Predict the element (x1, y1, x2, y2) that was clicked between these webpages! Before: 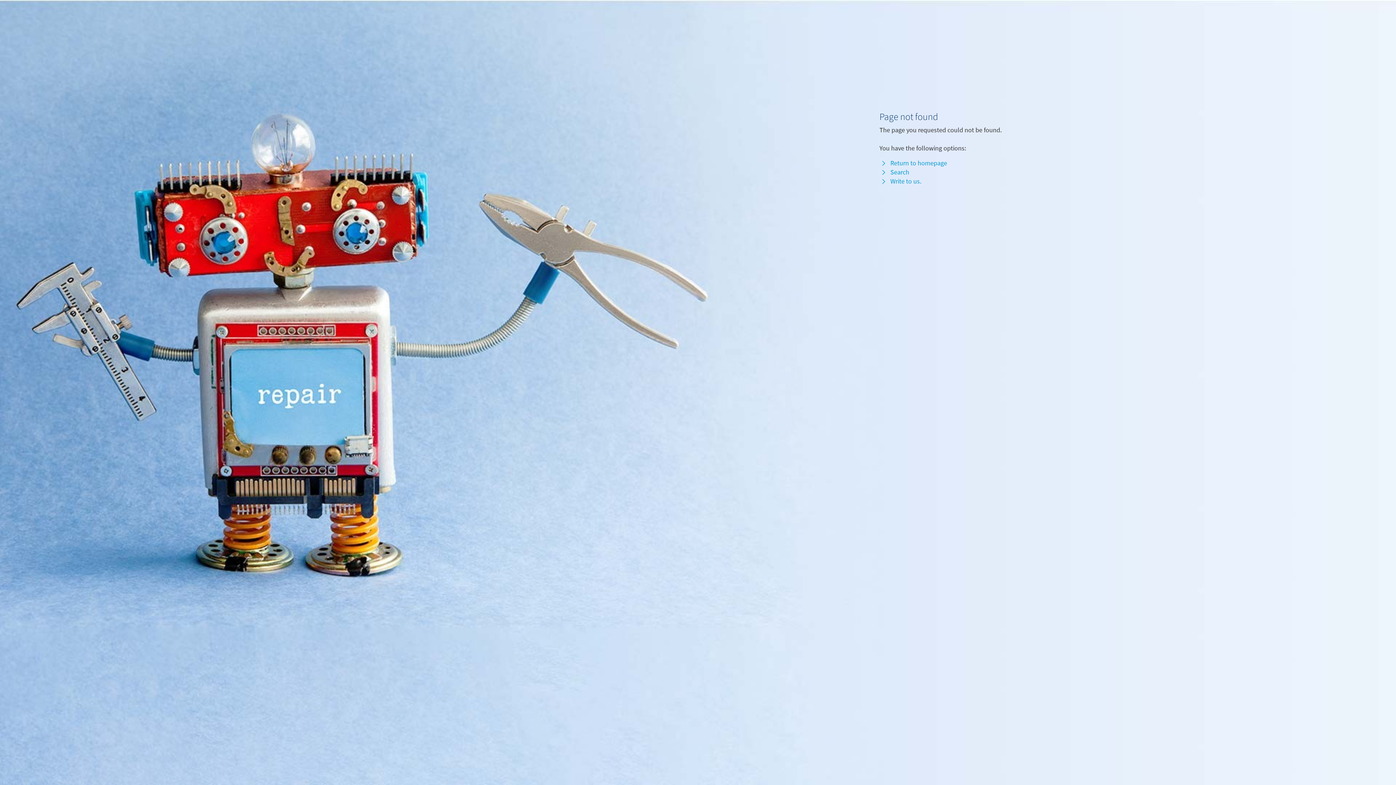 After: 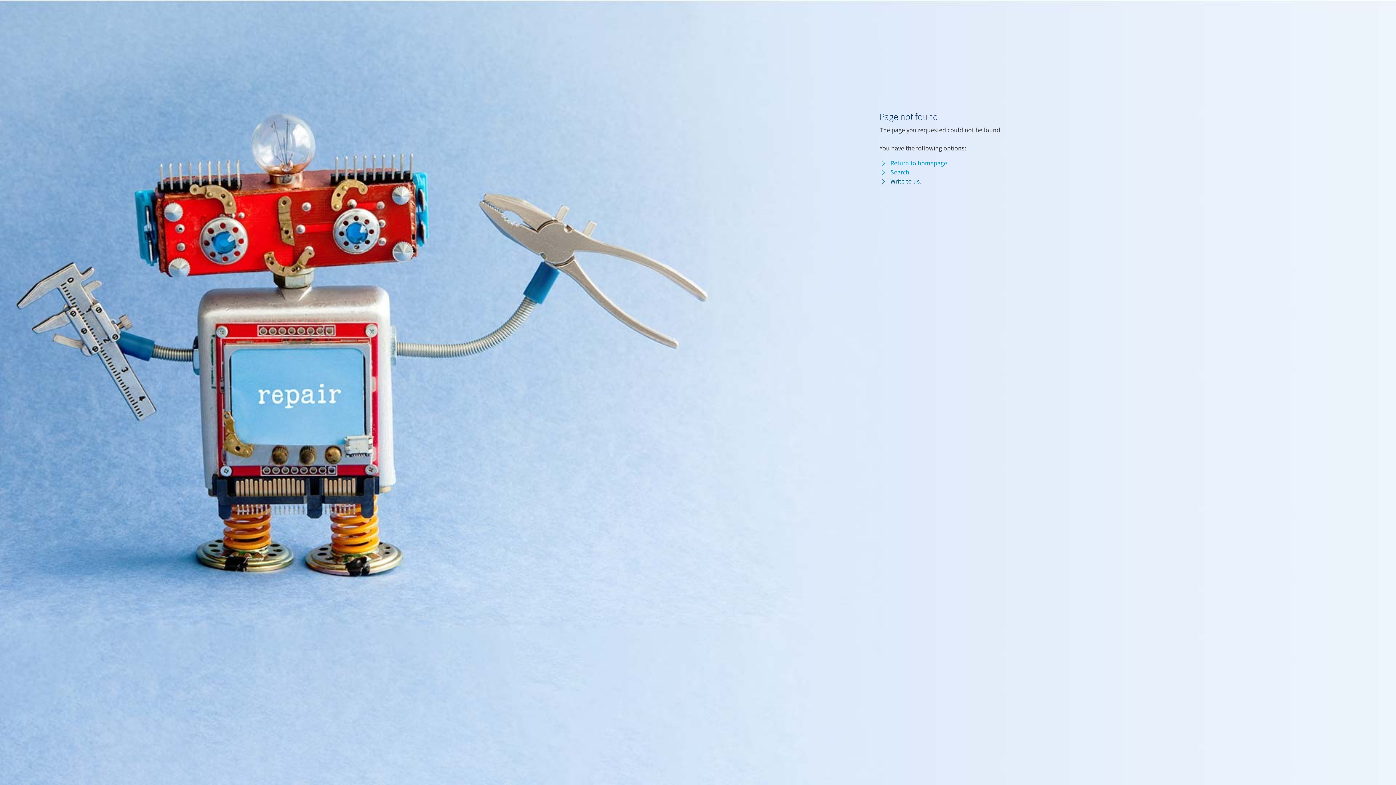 Action: bbox: (879, 176, 921, 185) label: Write to us.